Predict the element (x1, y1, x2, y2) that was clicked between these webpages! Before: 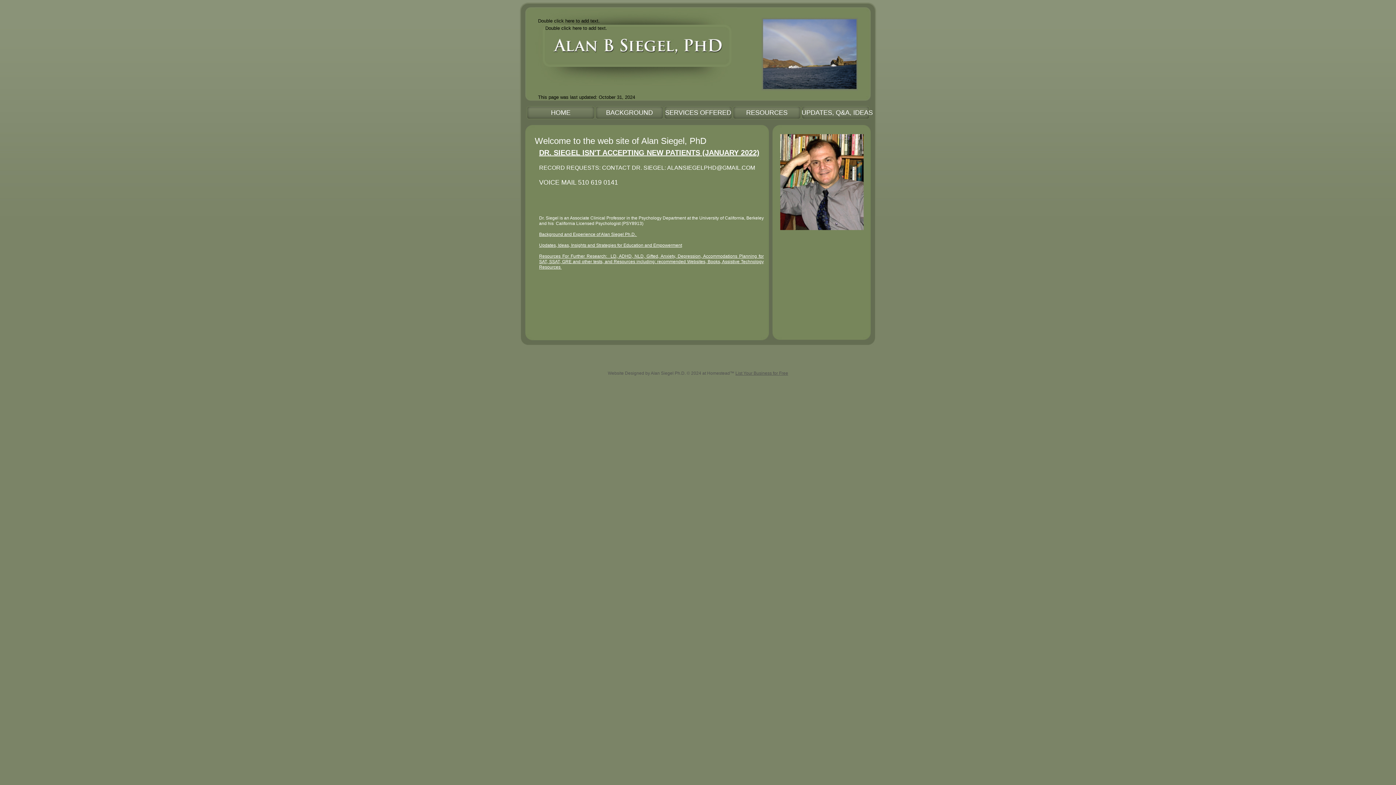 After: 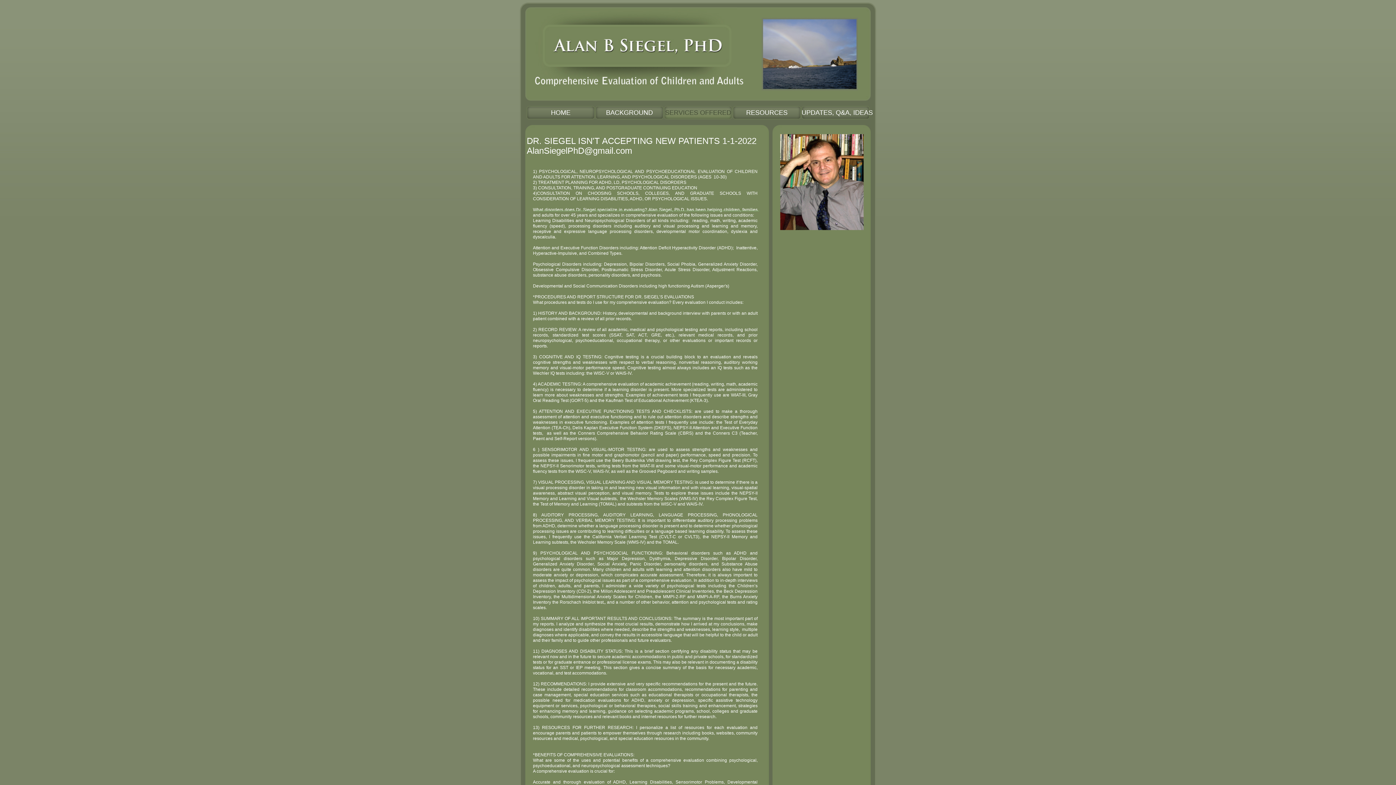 Action: bbox: (664, 106, 732, 119) label: SERVICES OFFERED